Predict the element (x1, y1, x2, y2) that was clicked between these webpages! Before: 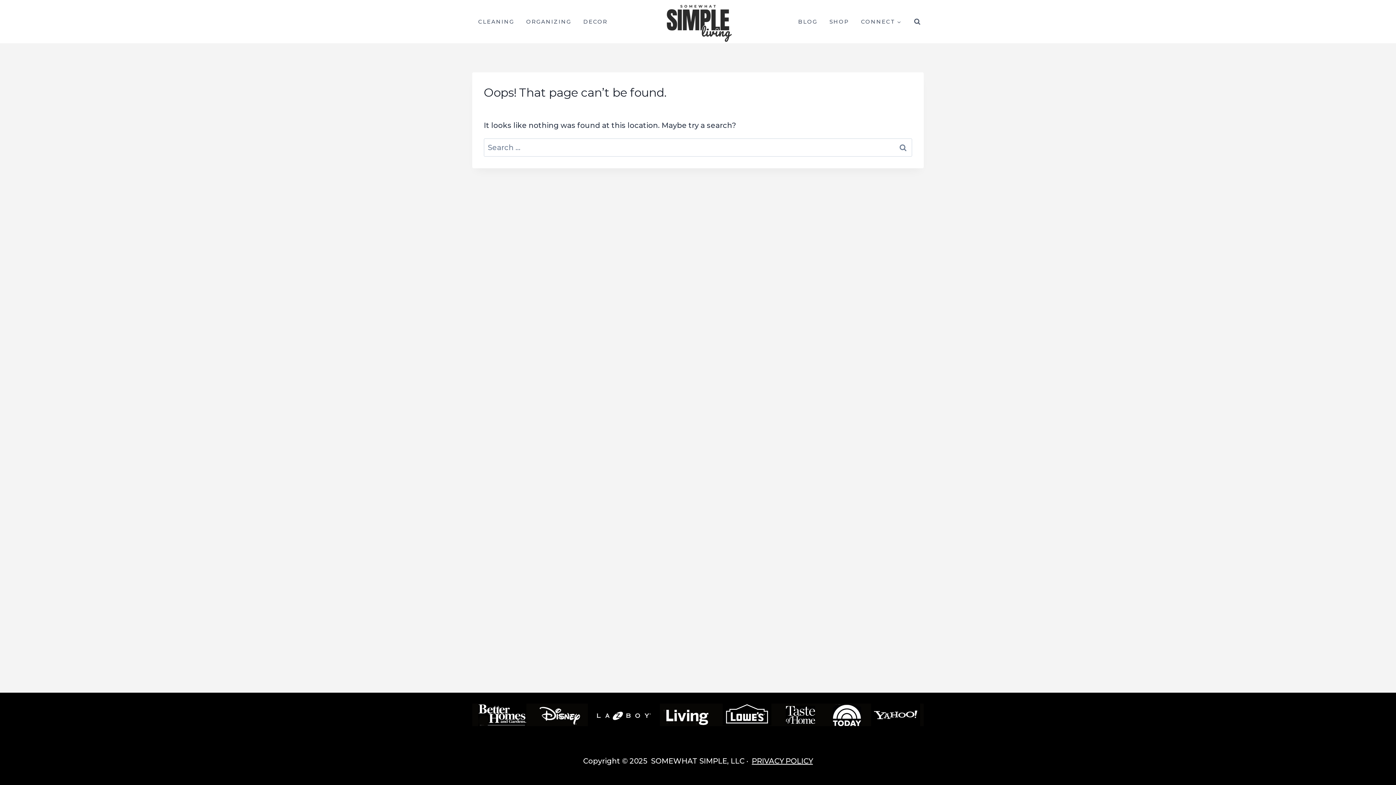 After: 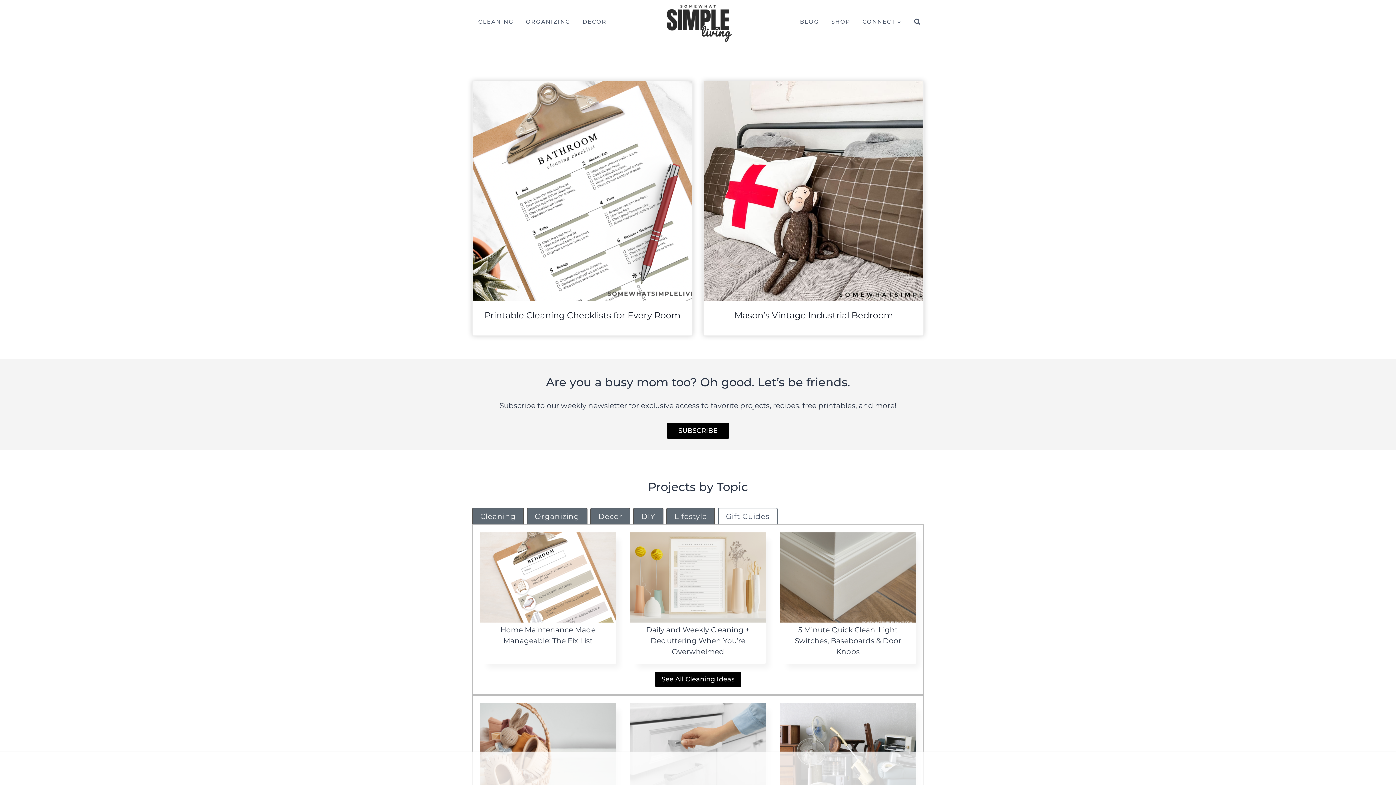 Action: bbox: (644, 0, 752, 43)